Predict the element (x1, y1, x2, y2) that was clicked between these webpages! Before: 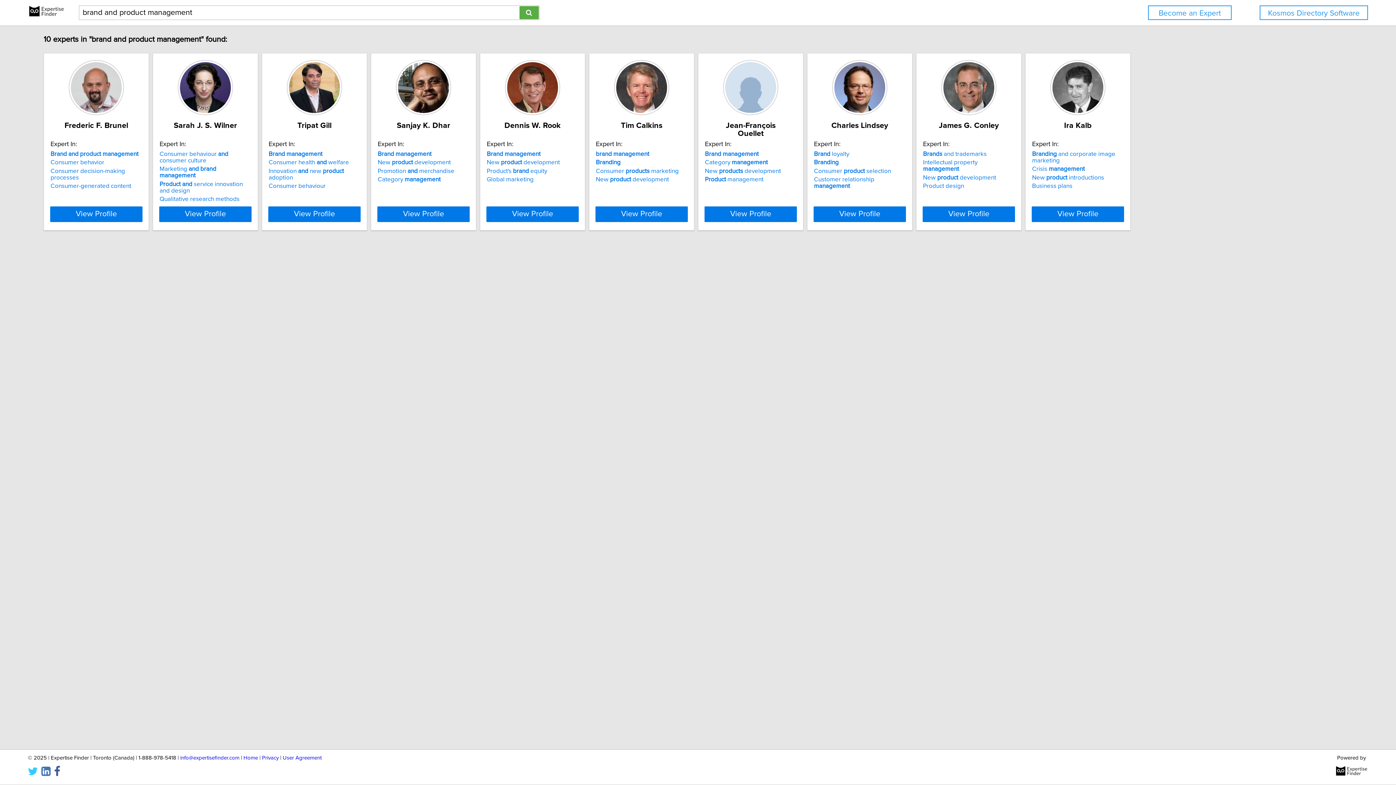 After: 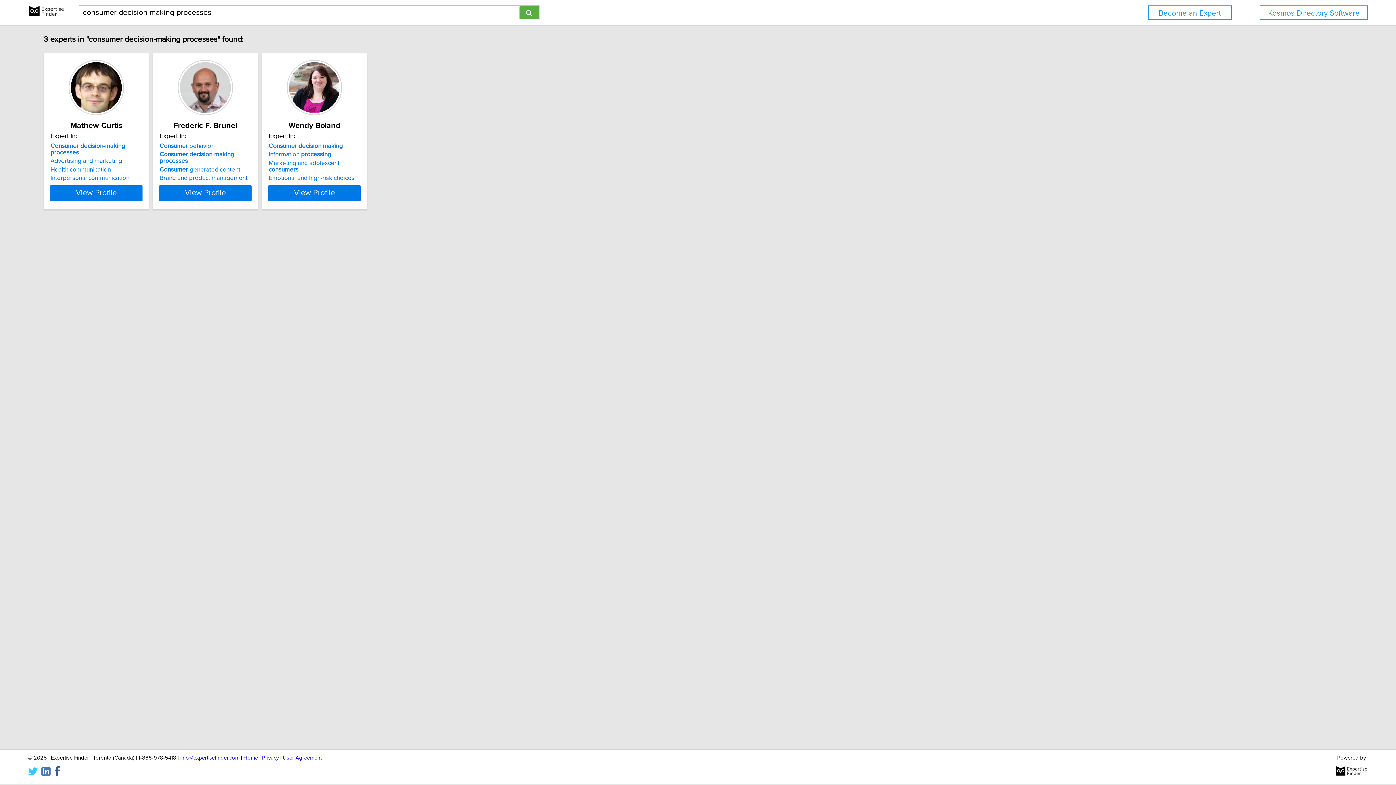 Action: bbox: (50, 167, 125, 180) label: Consumer decision-making processes